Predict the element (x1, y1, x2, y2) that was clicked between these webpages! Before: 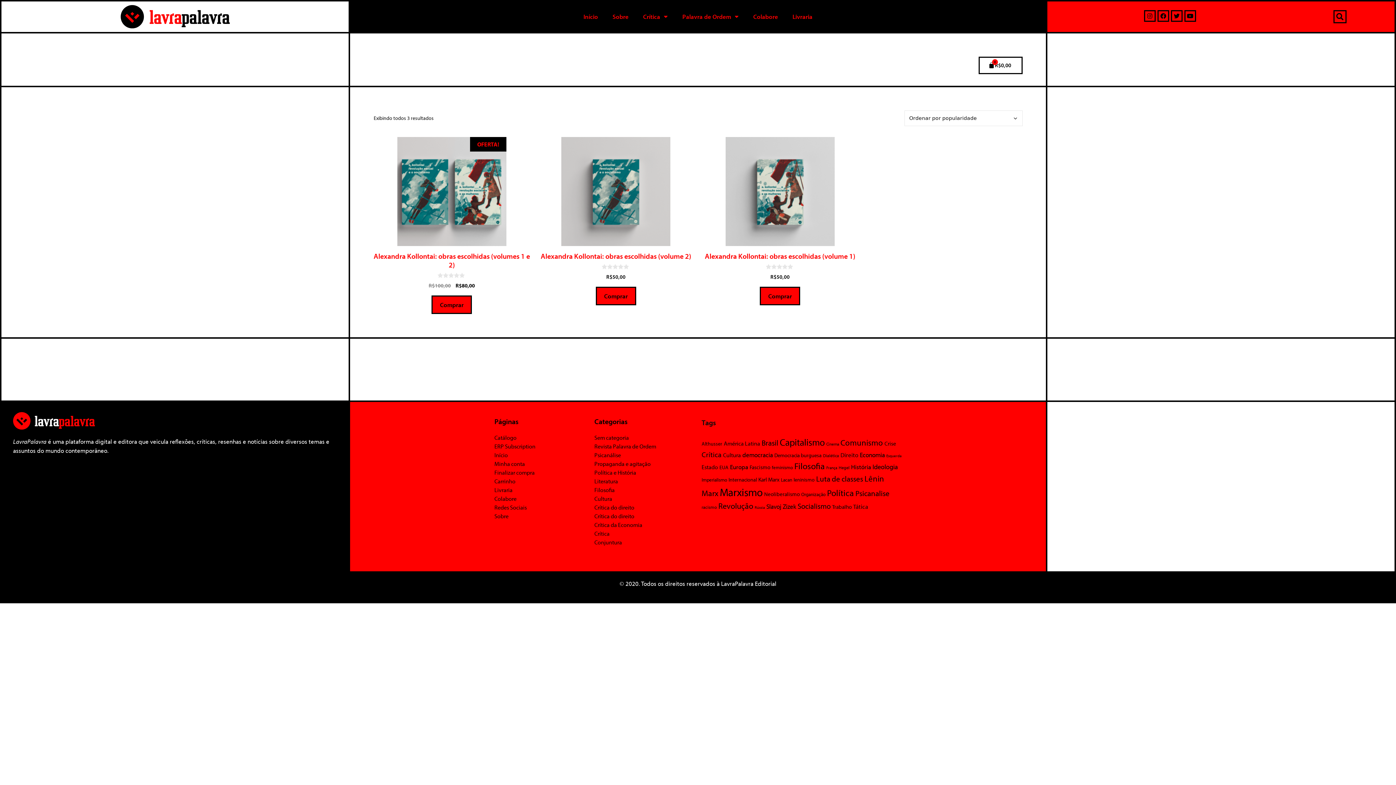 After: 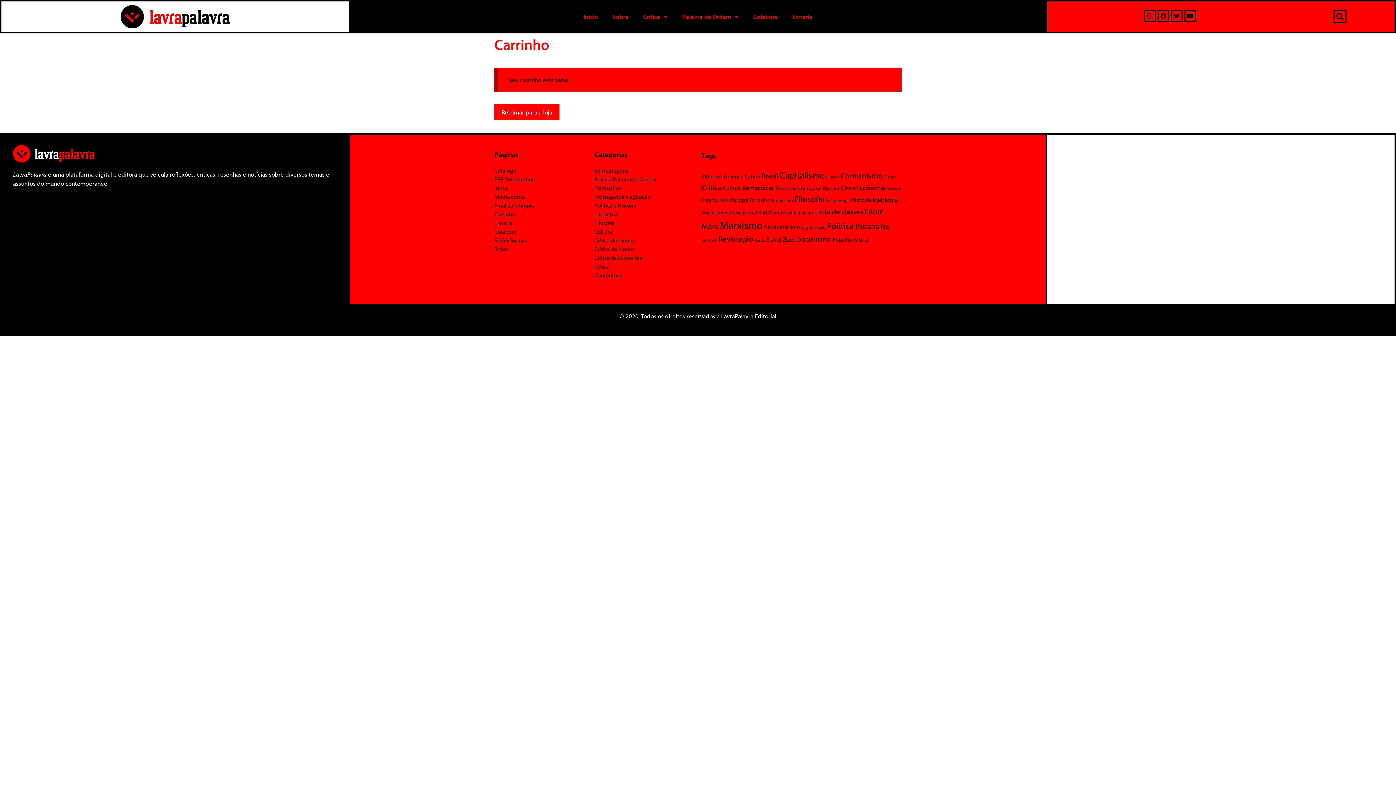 Action: label: Finalizar compra bbox: (494, 469, 534, 476)